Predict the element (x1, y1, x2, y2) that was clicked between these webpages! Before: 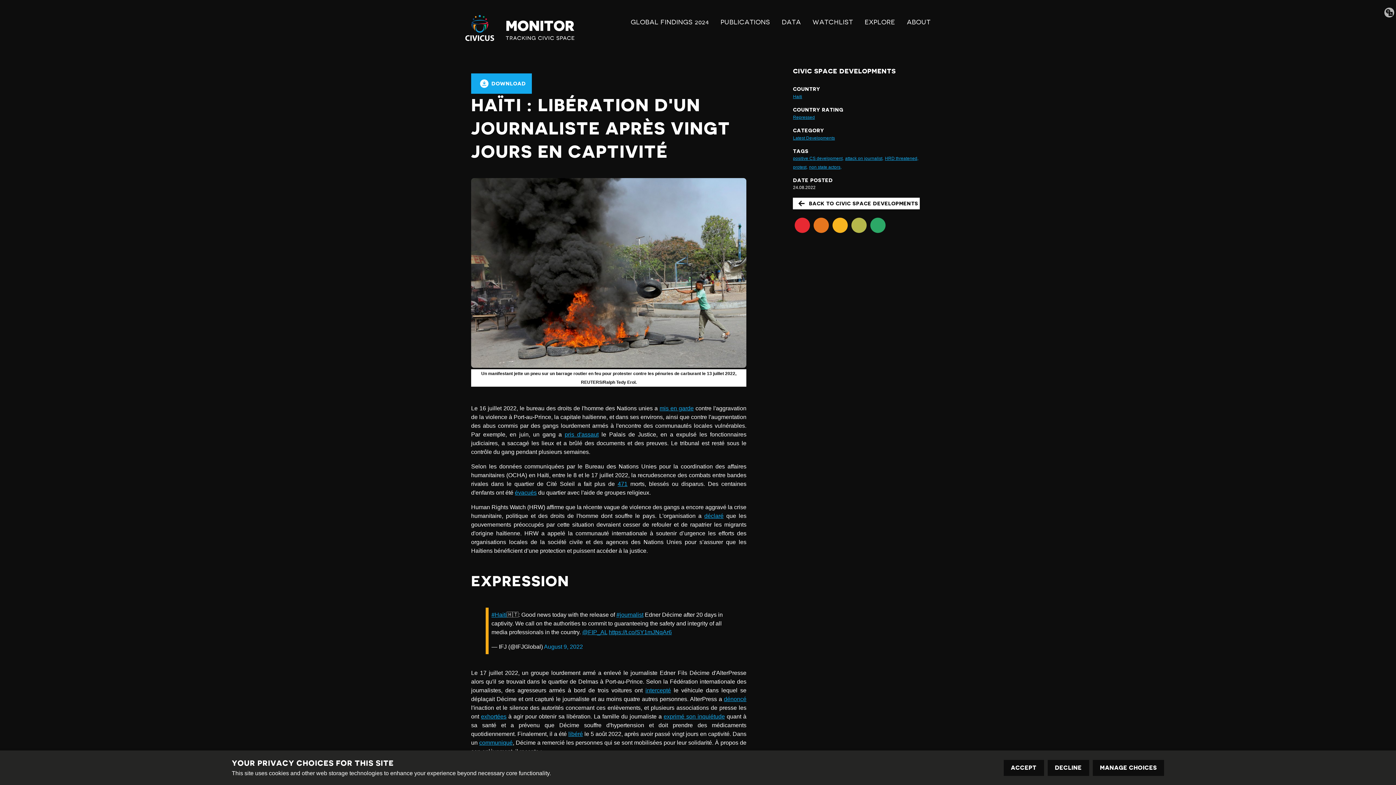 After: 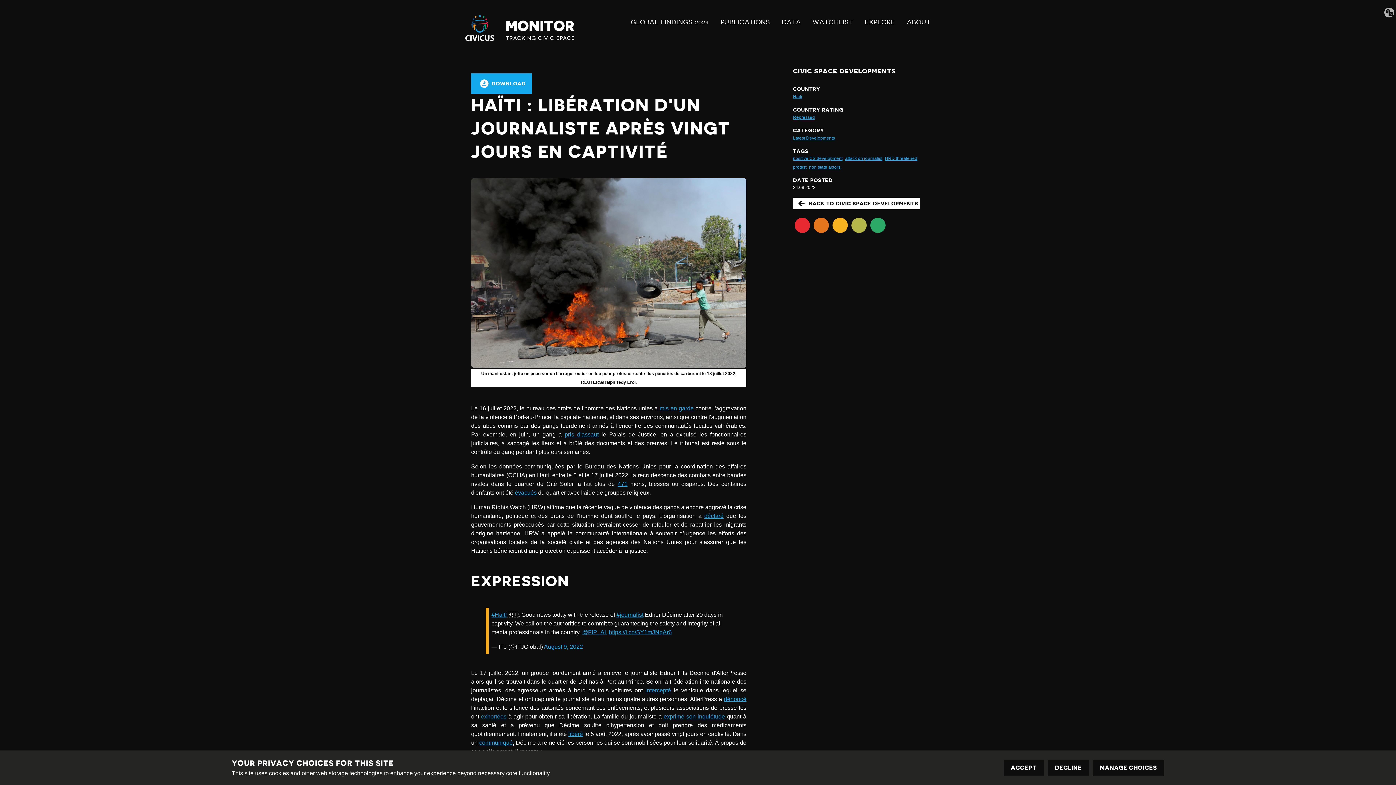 Action: bbox: (481, 713, 506, 720) label: exhortées